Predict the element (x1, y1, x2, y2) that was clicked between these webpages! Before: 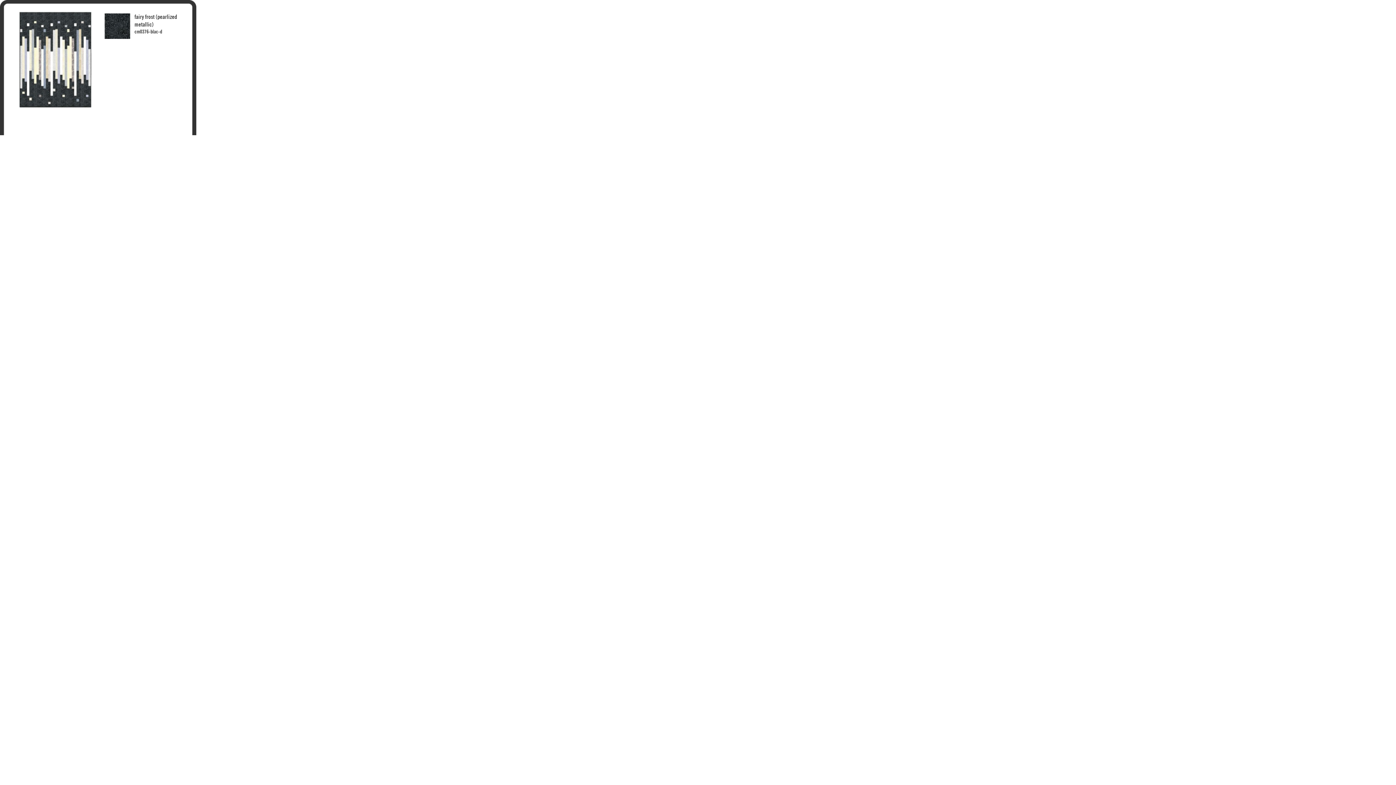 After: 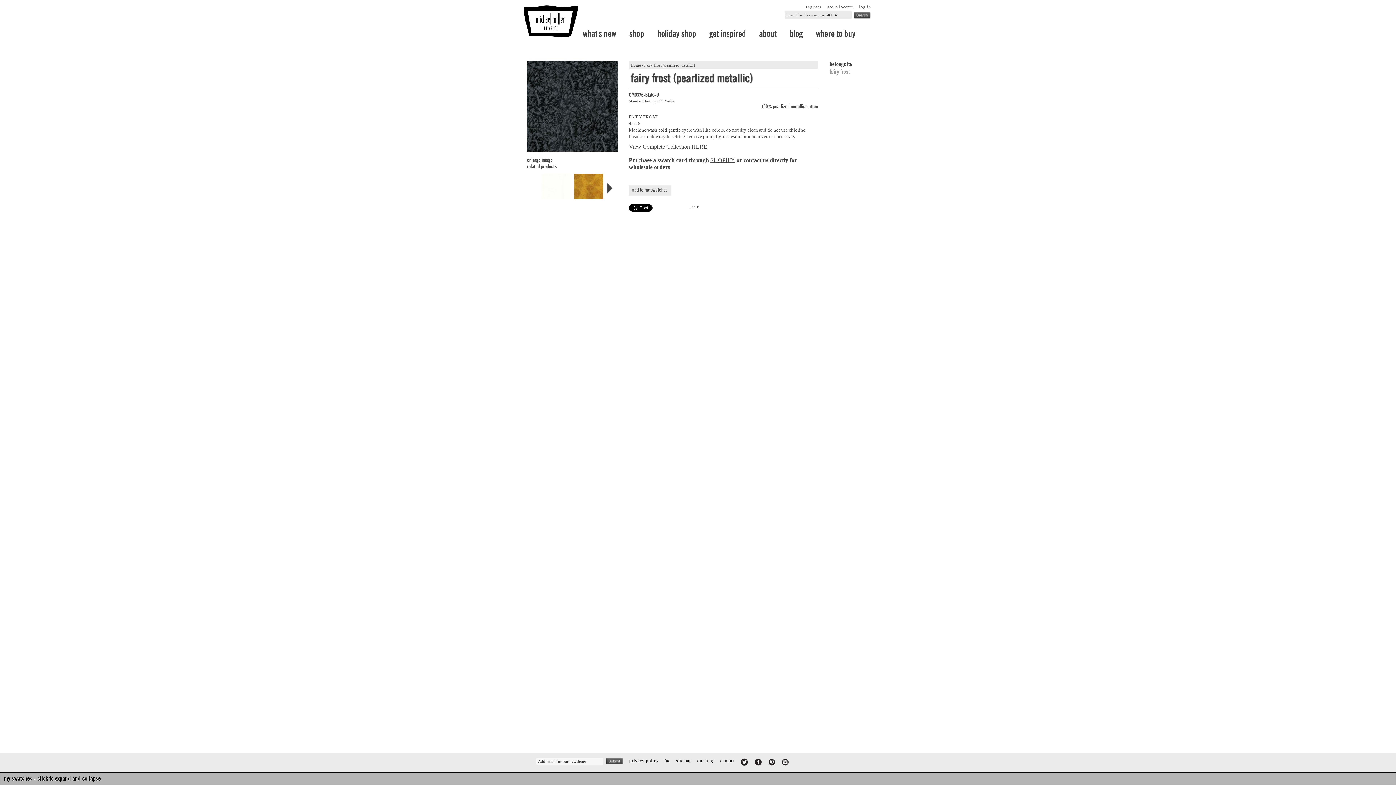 Action: label: cm0376-blac-d bbox: (134, 29, 162, 34)